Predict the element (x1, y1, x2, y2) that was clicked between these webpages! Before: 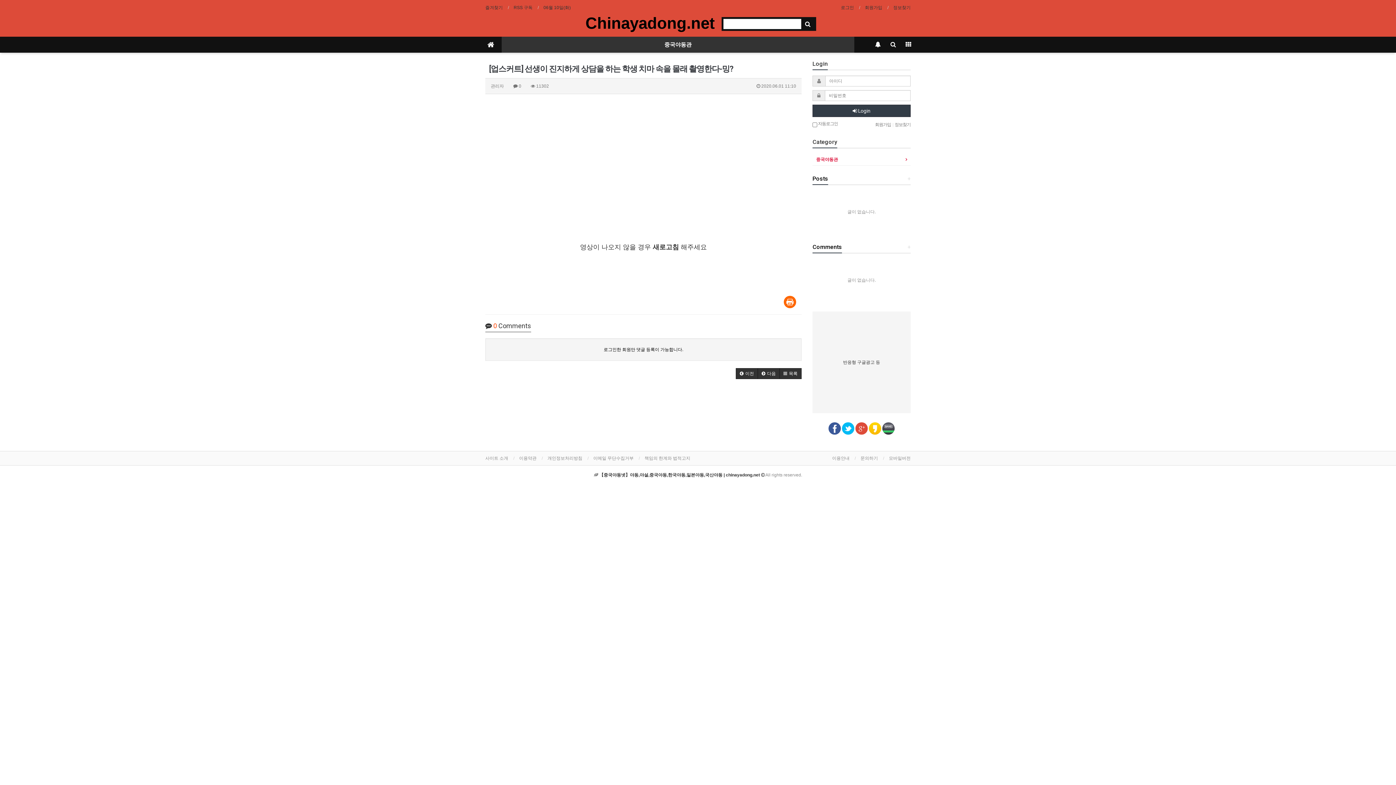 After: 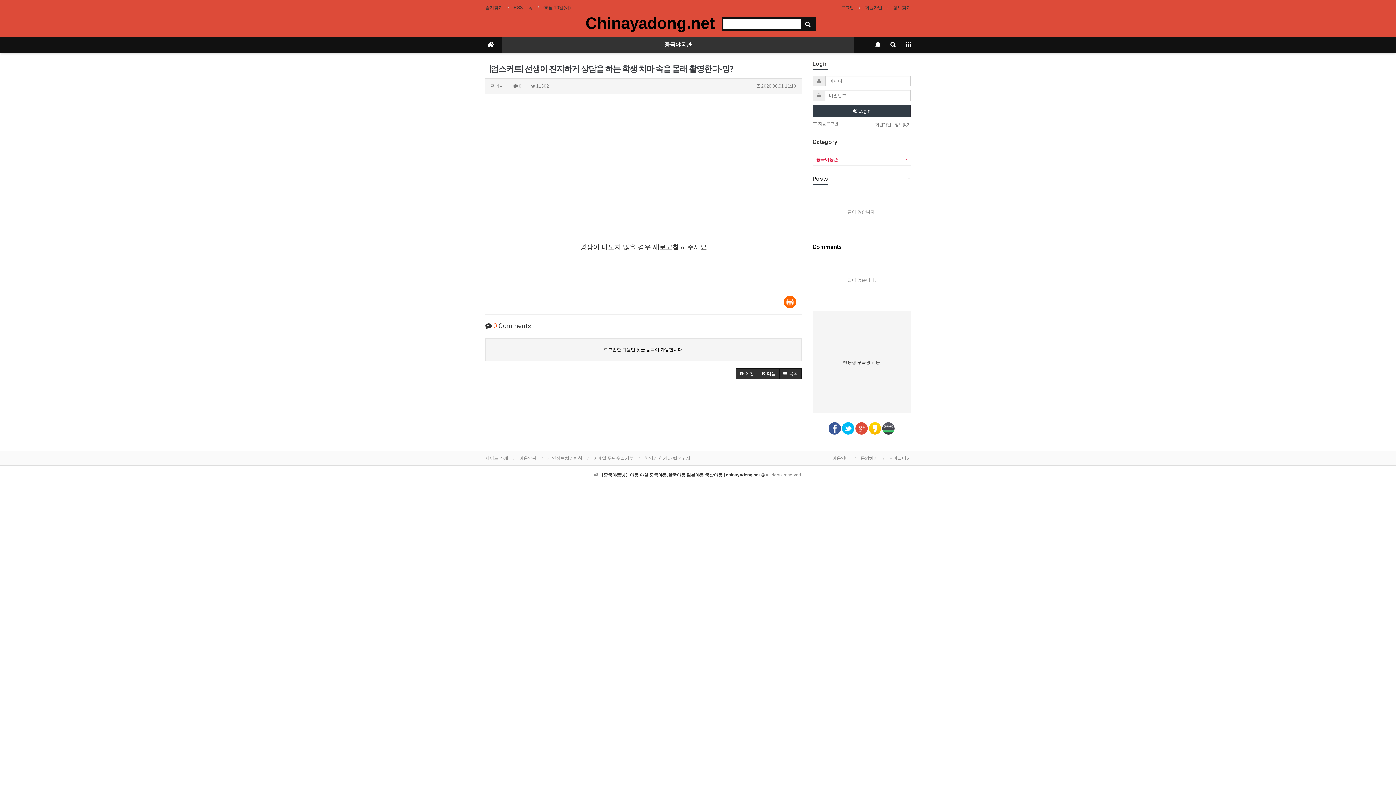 Action: bbox: (828, 425, 841, 430)